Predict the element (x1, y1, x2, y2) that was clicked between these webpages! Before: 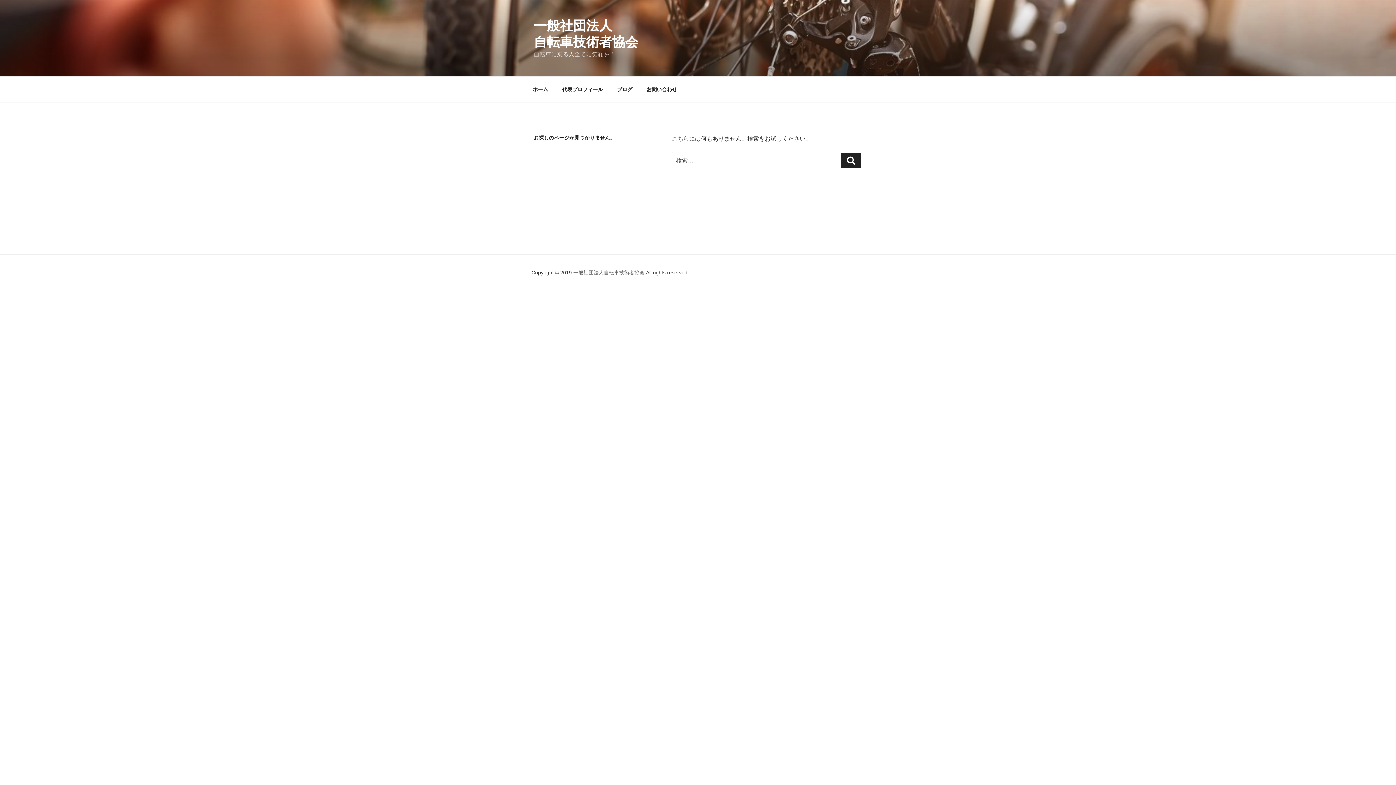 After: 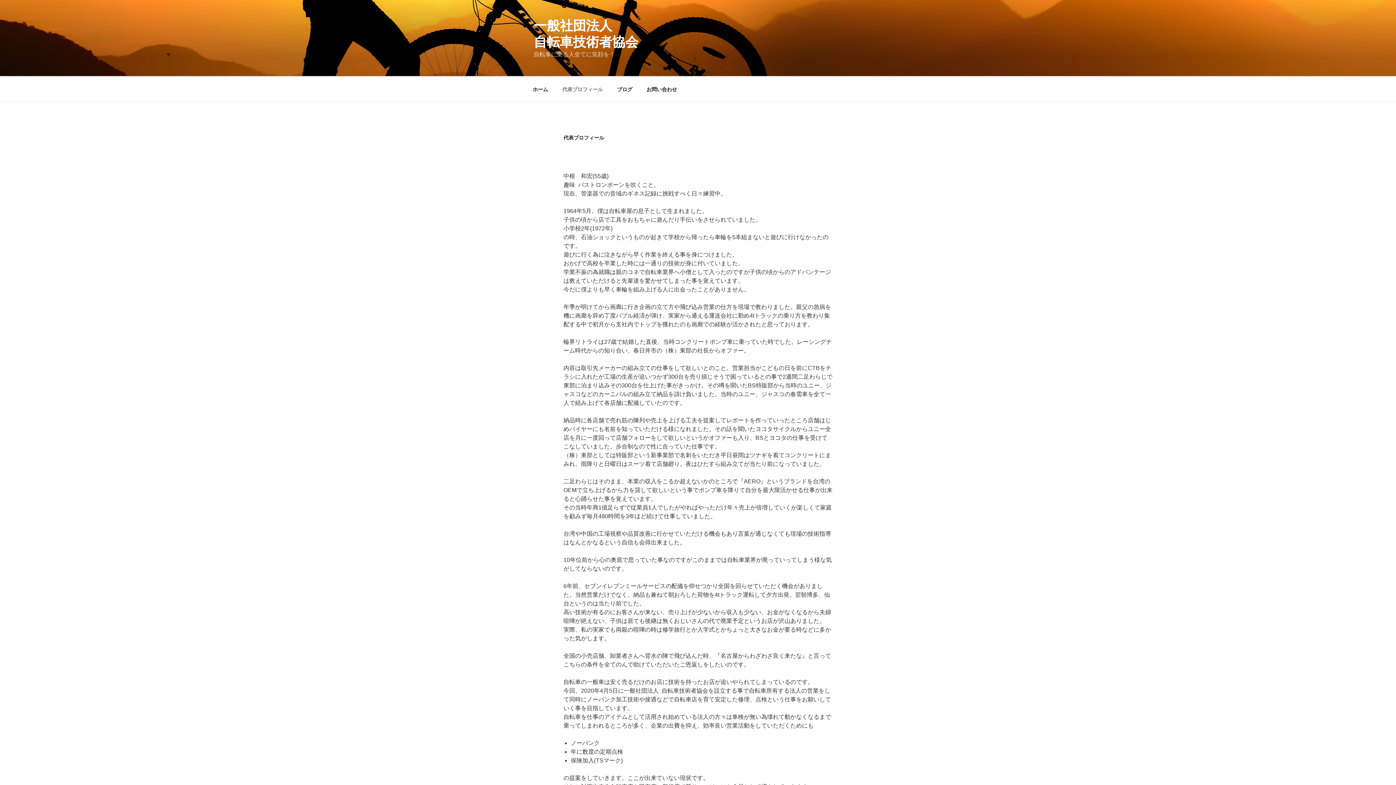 Action: bbox: (556, 80, 609, 98) label: 代表プロフィール